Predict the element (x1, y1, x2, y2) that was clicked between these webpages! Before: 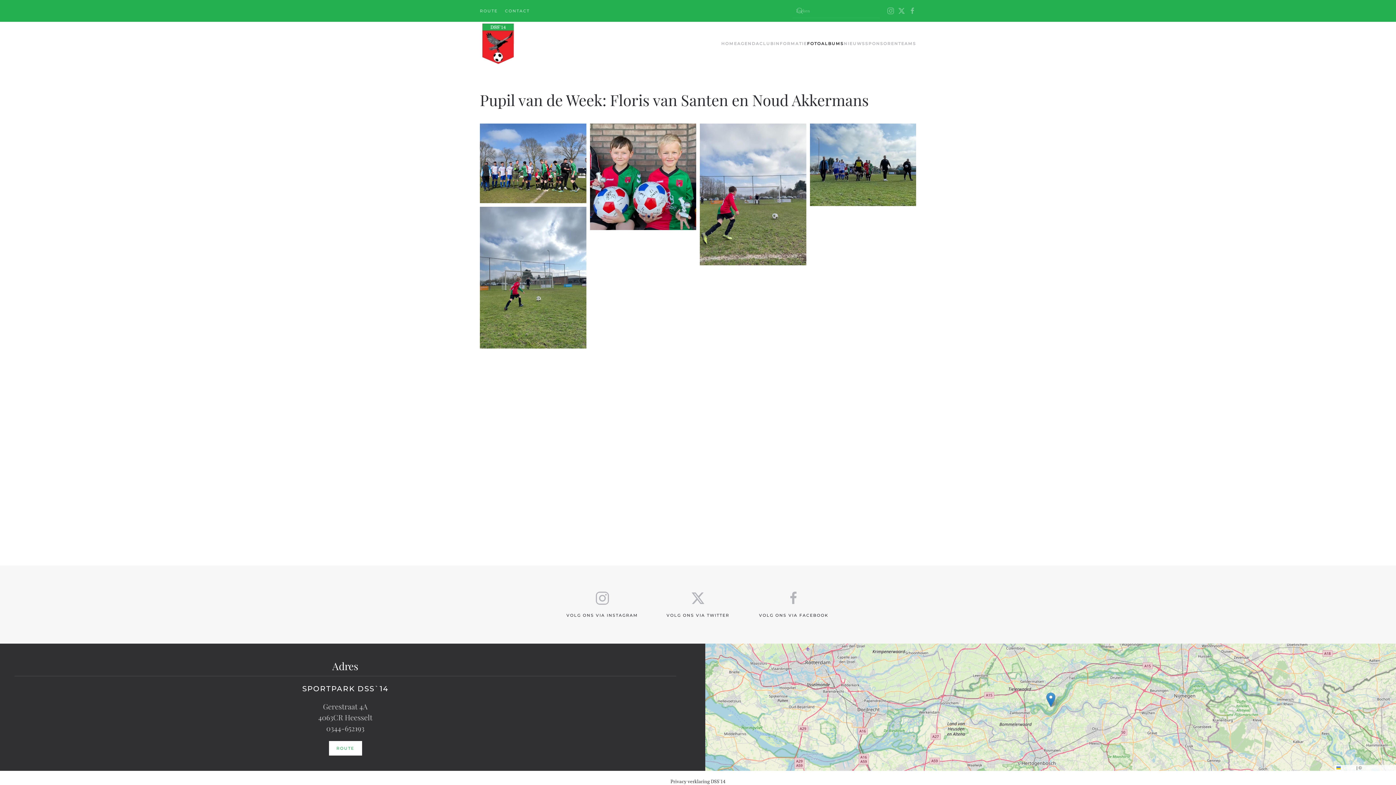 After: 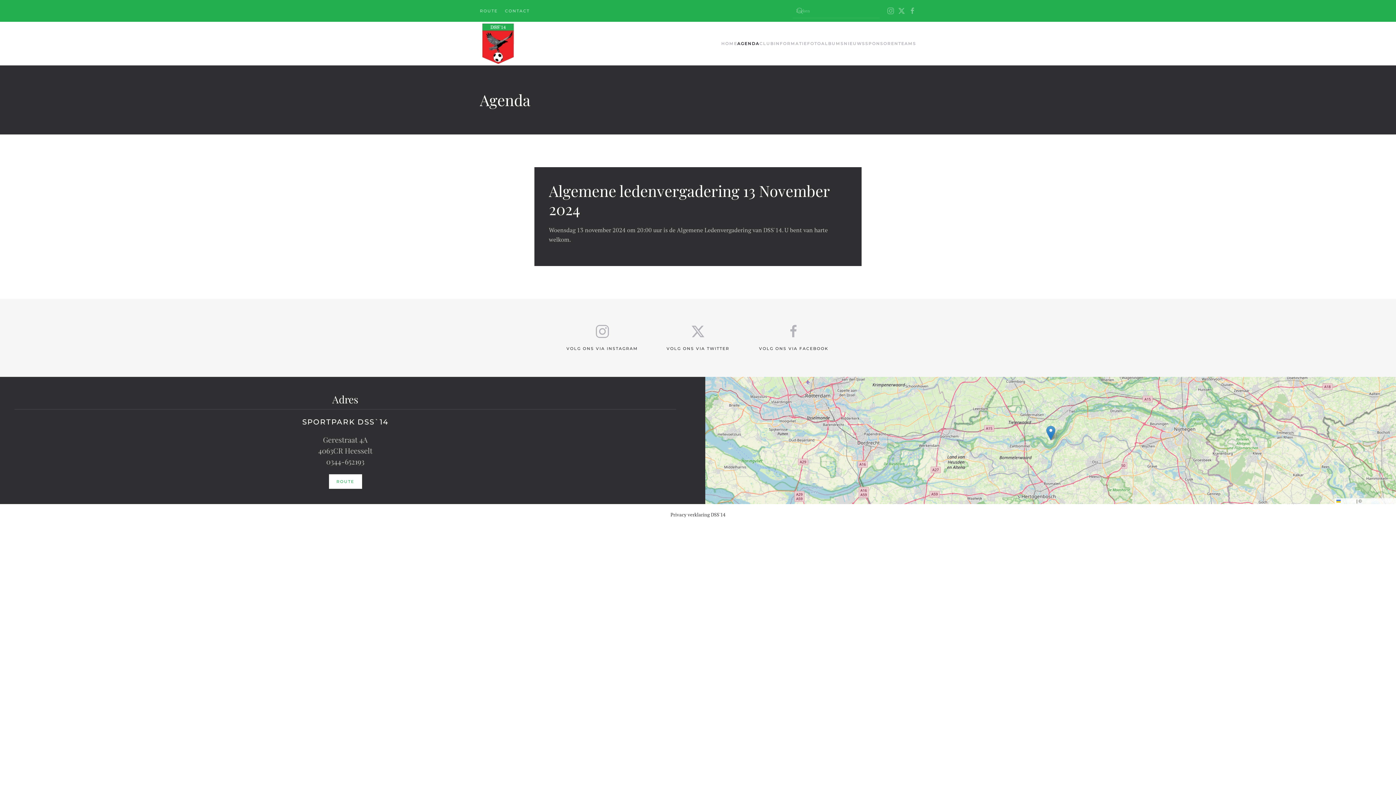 Action: bbox: (737, 29, 759, 58) label: AGENDA